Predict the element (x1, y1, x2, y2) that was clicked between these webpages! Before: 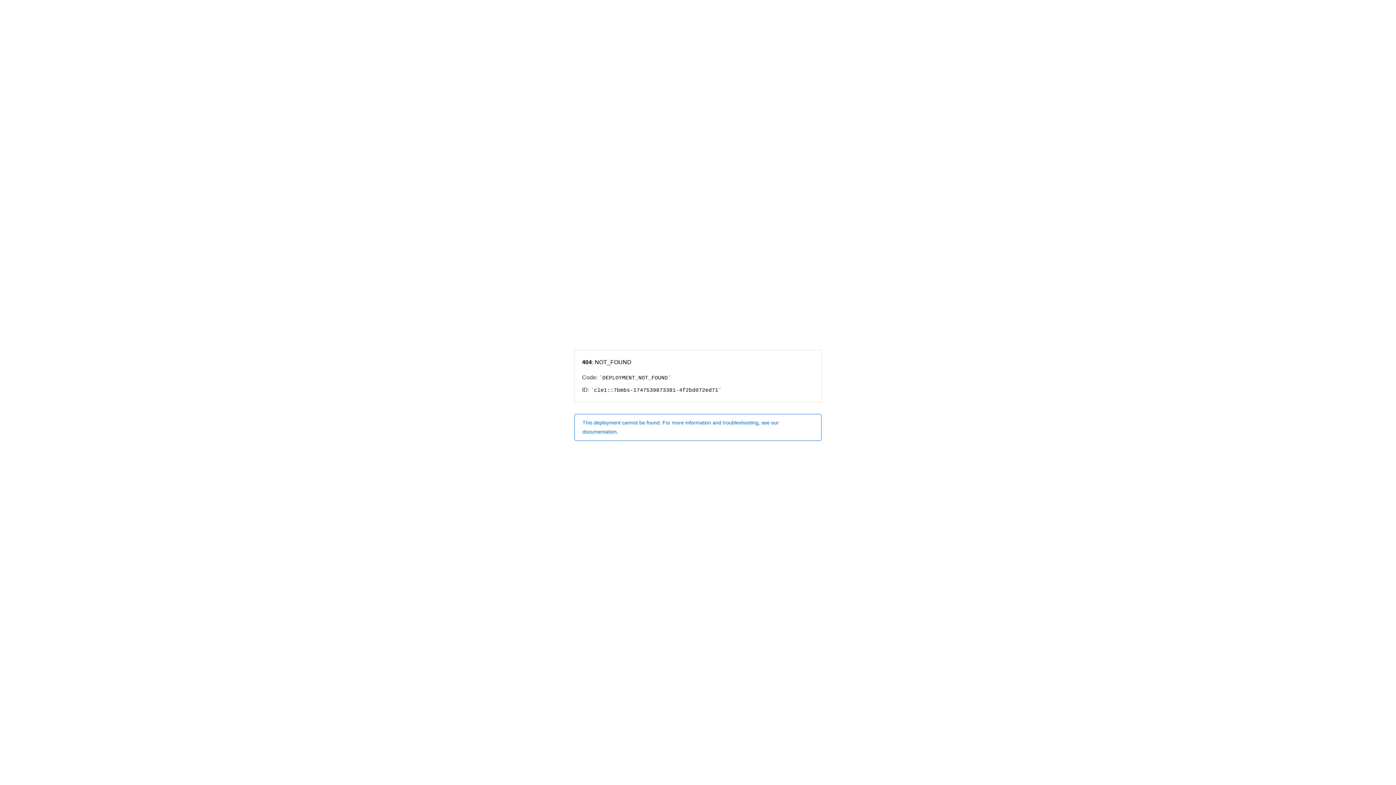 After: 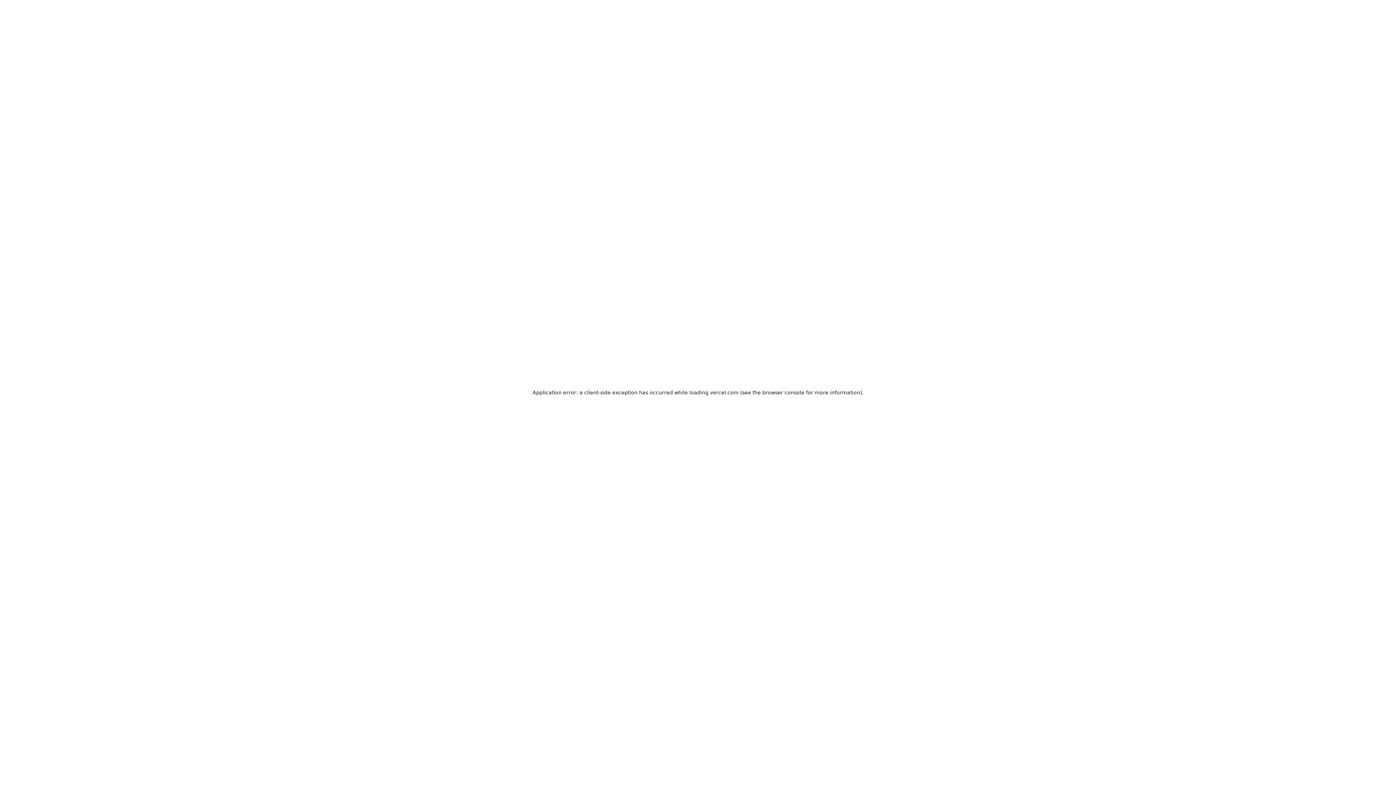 Action: bbox: (574, 414, 821, 440) label: This deployment cannot be found. For more information and troubleshooting, see our documentation.